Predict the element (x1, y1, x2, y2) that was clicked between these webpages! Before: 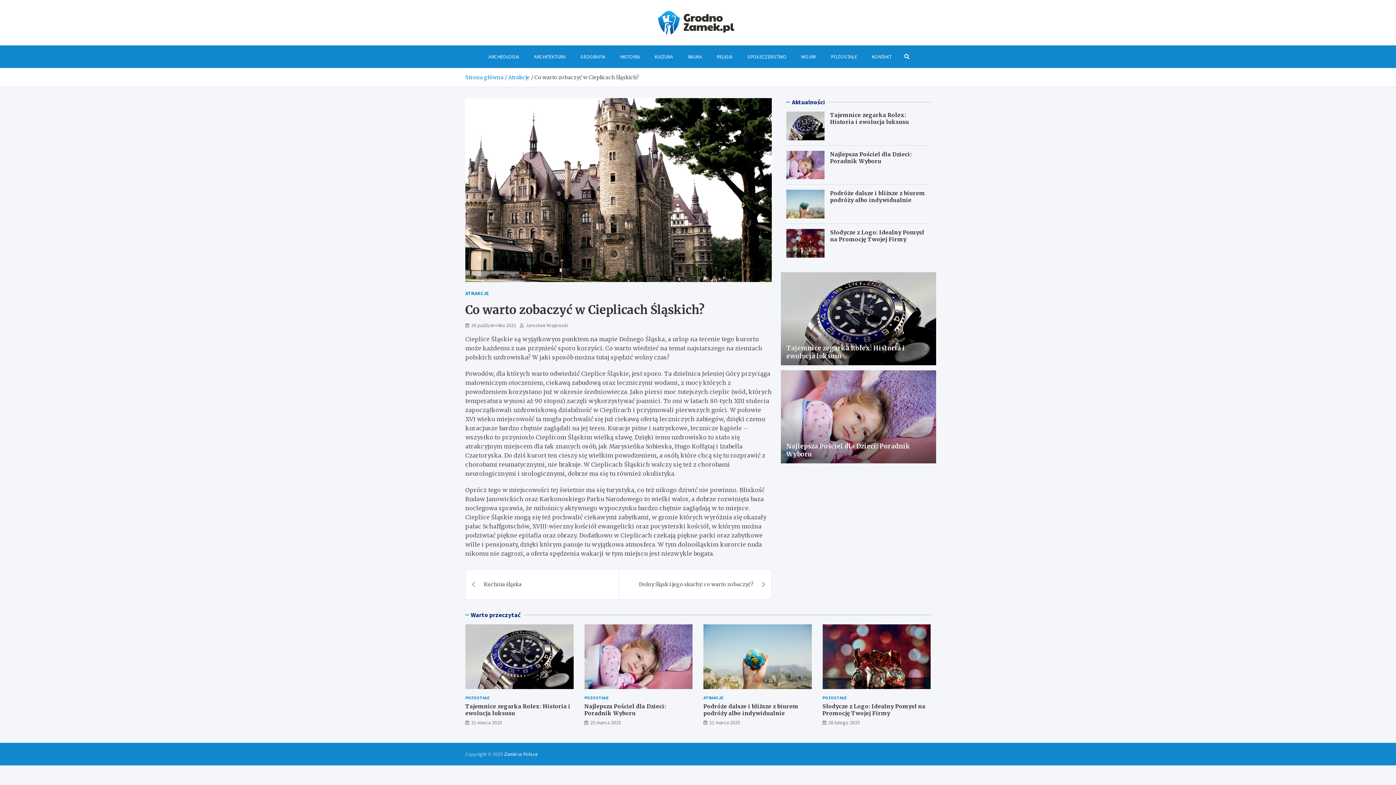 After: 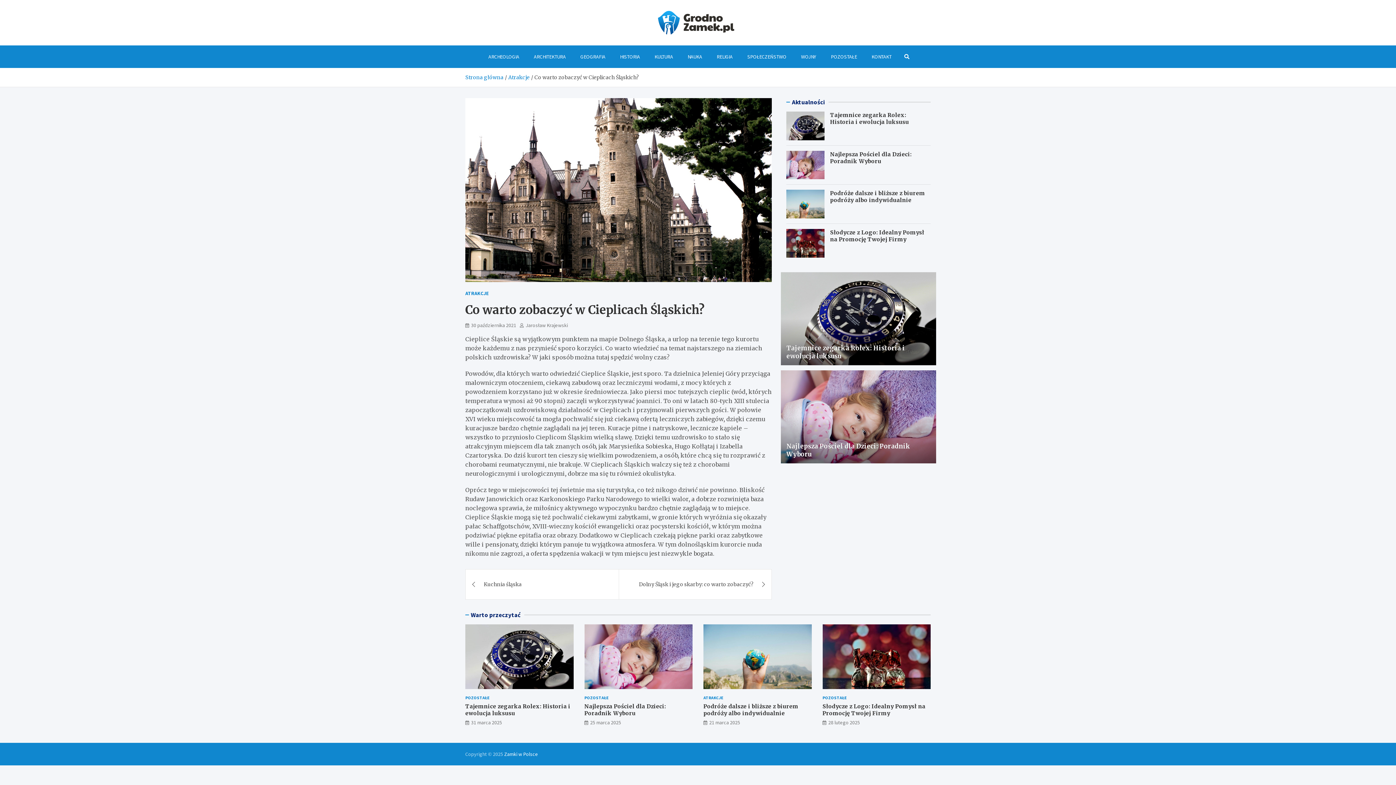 Action: label: 30 października 2021 bbox: (465, 322, 516, 328)